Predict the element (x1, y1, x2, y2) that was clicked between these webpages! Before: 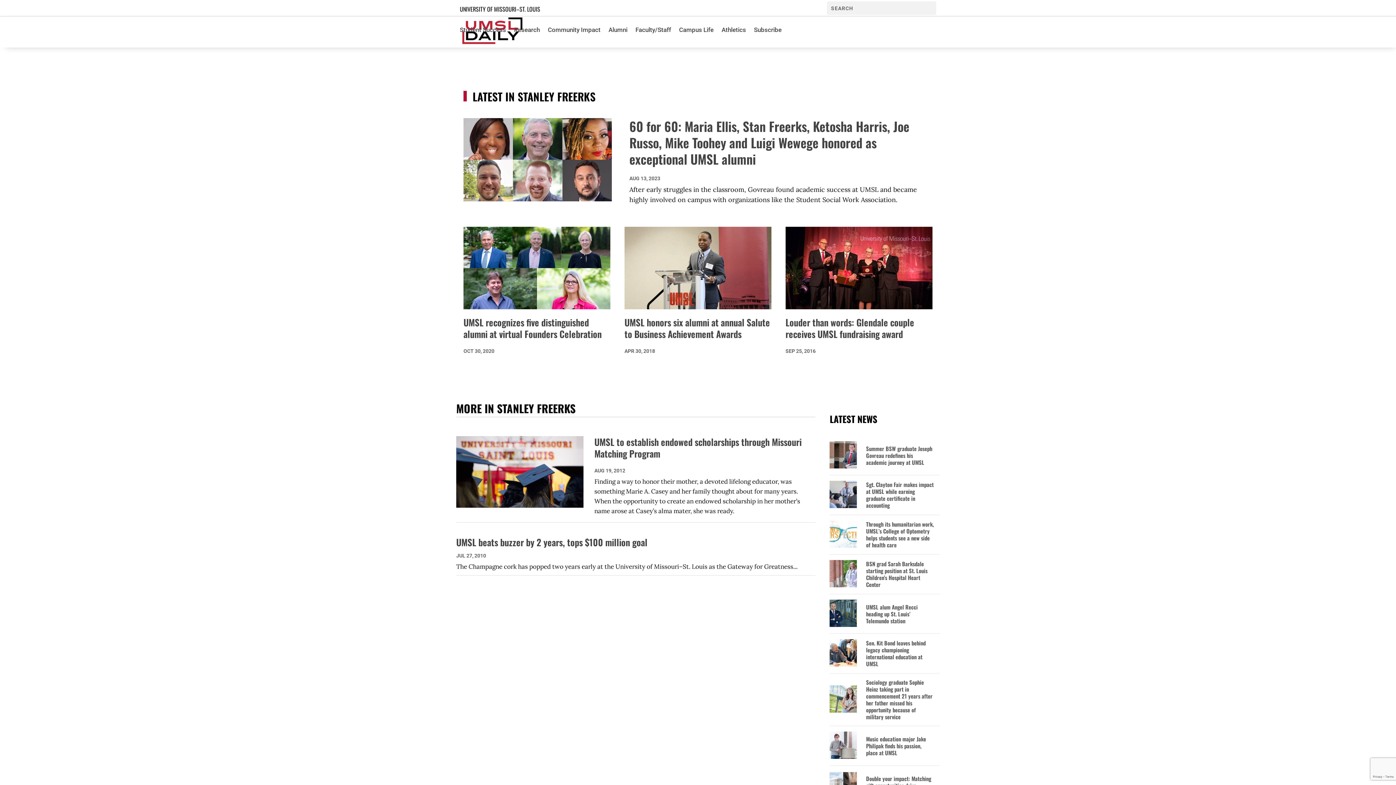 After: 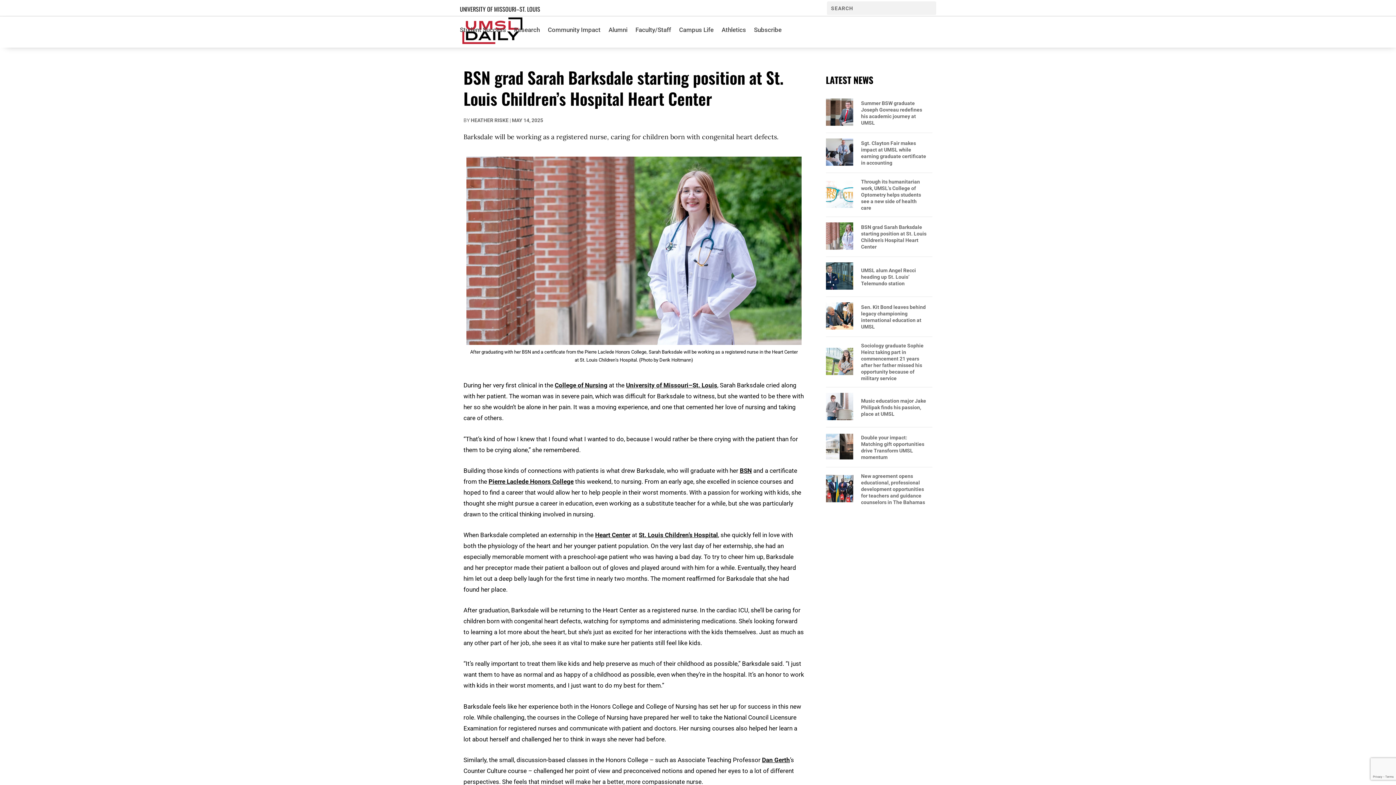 Action: bbox: (866, 560, 934, 588) label: BSN grad Sarah Barksdale starting position at St. Louis Children’s Hospital Heart Center